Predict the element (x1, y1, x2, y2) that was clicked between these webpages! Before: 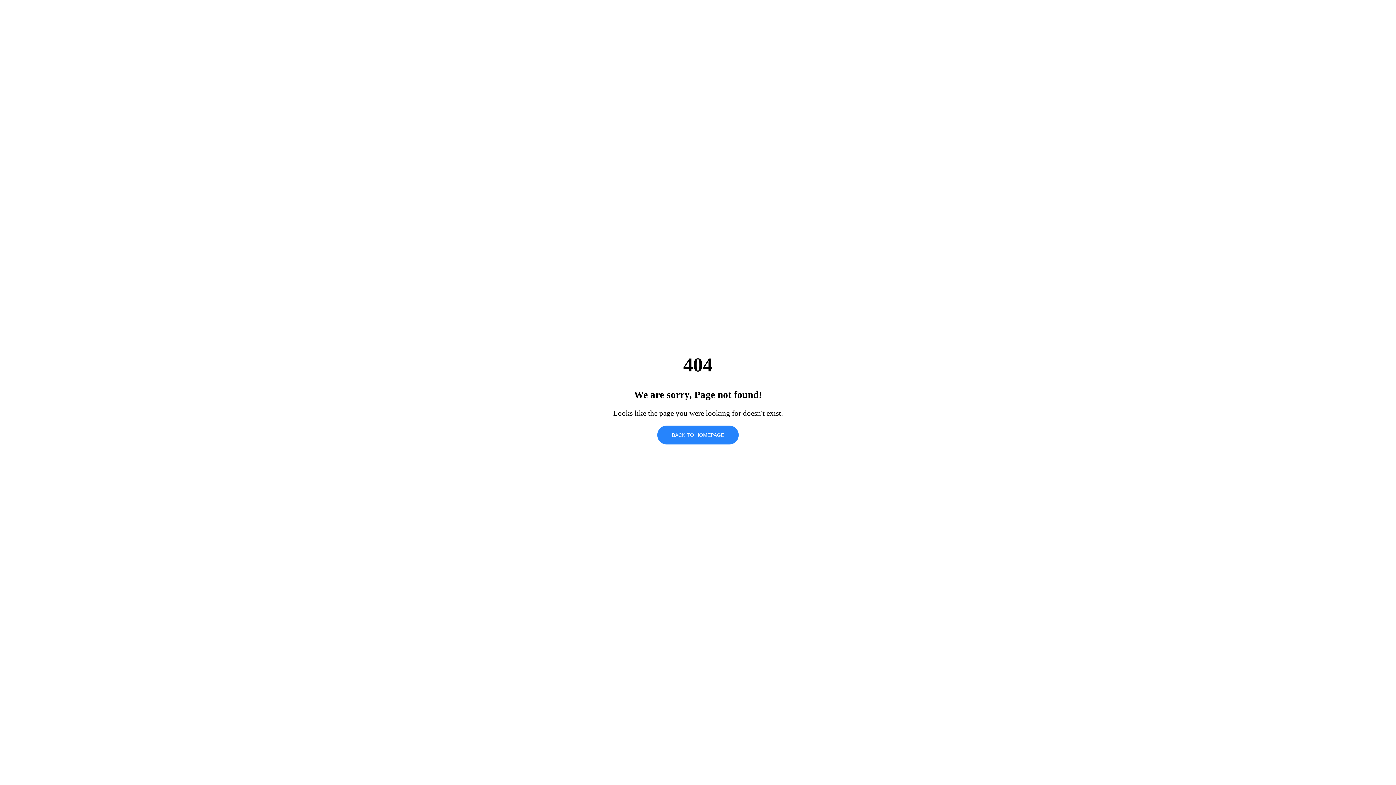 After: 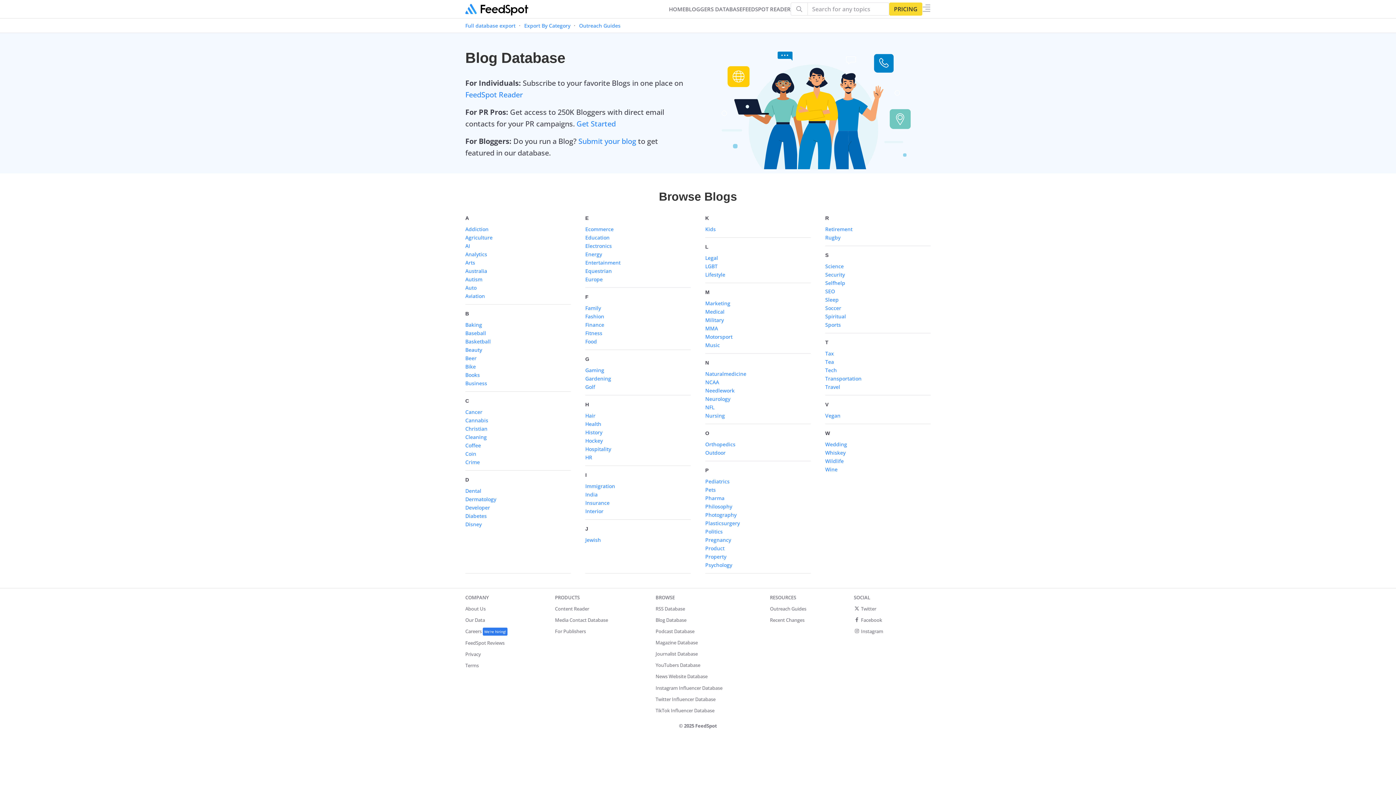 Action: label: BACK TO HOMEPAGE bbox: (657, 425, 738, 444)